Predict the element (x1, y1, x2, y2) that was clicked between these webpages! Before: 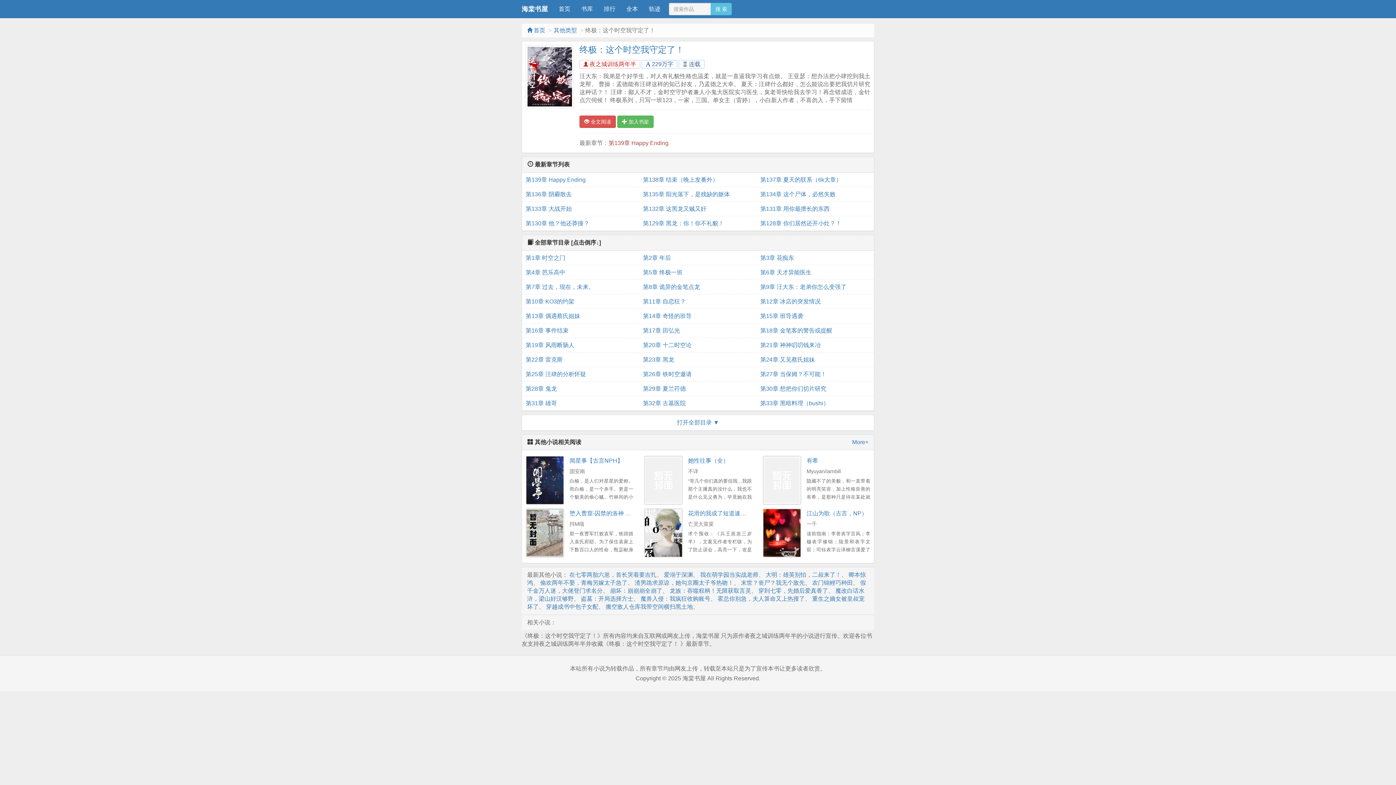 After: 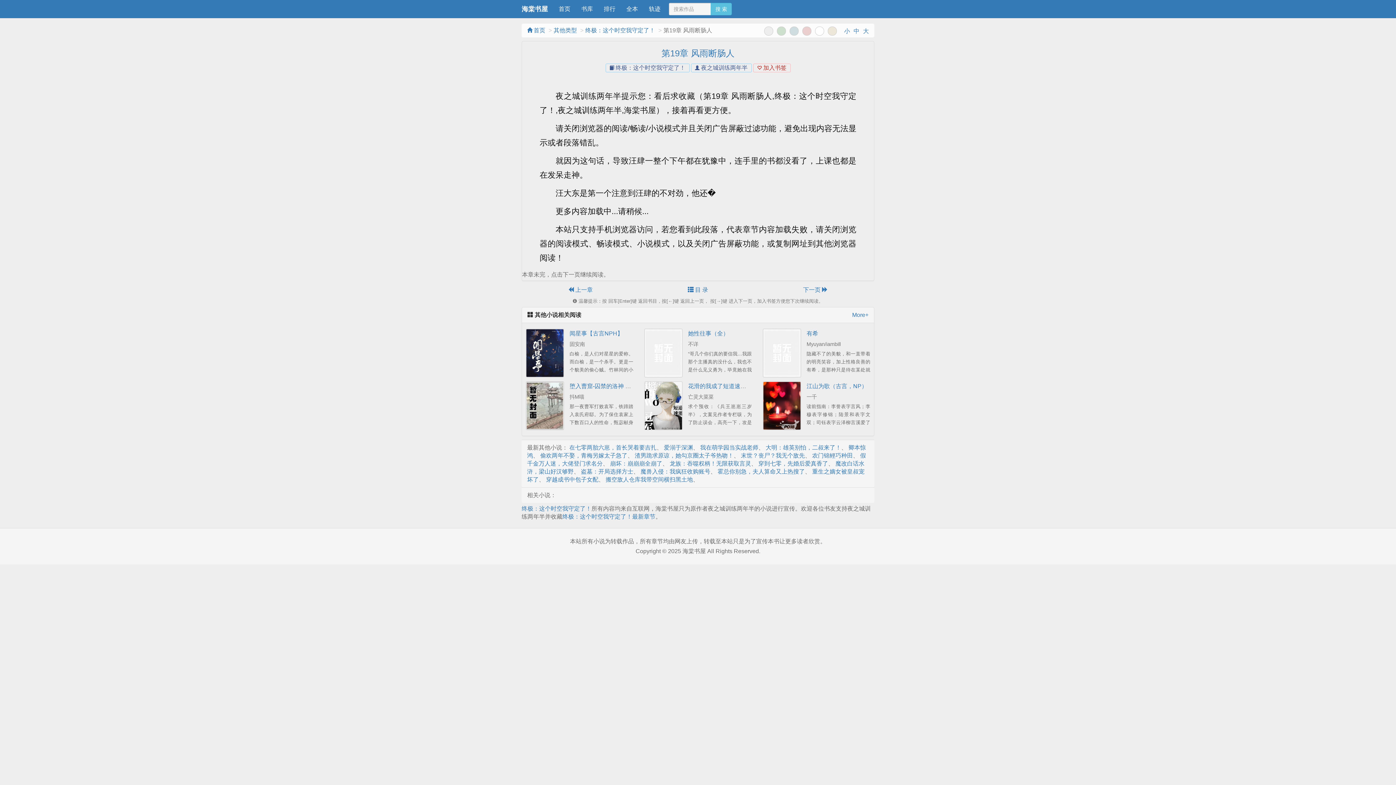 Action: bbox: (525, 338, 635, 352) label: 第19章 风雨断肠人